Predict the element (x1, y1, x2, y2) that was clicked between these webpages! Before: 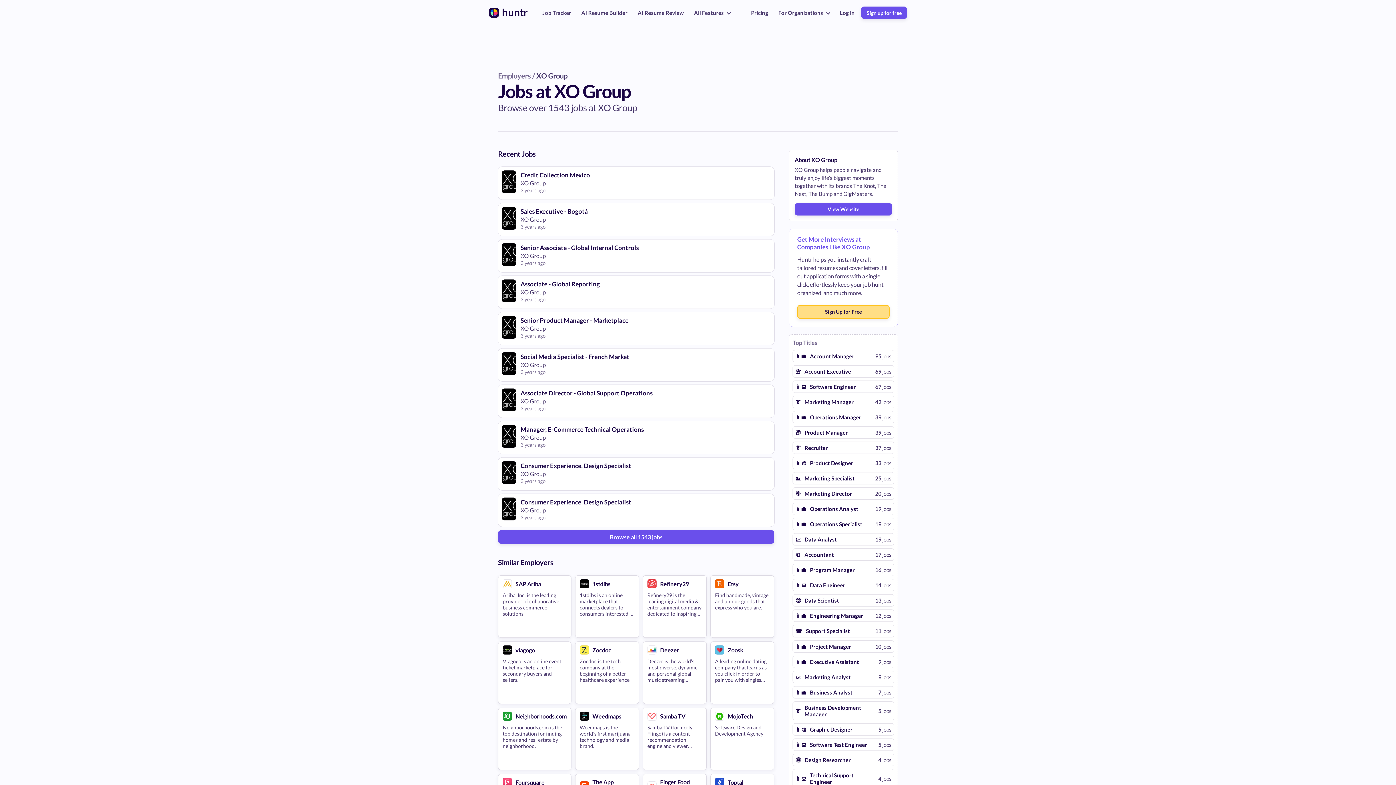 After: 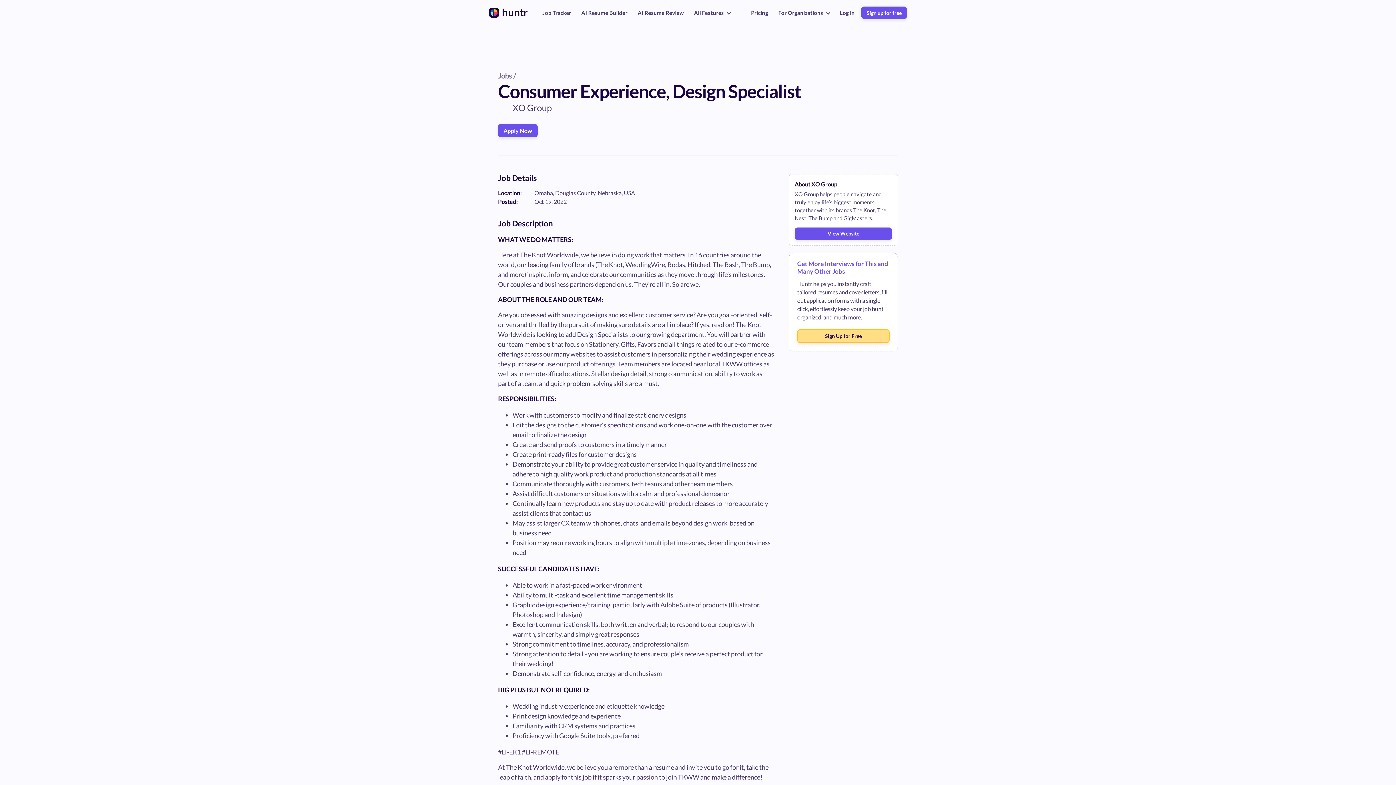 Action: label: Consumer Experience, Design Specialist

XO Group

3 years ago bbox: (498, 457, 774, 490)